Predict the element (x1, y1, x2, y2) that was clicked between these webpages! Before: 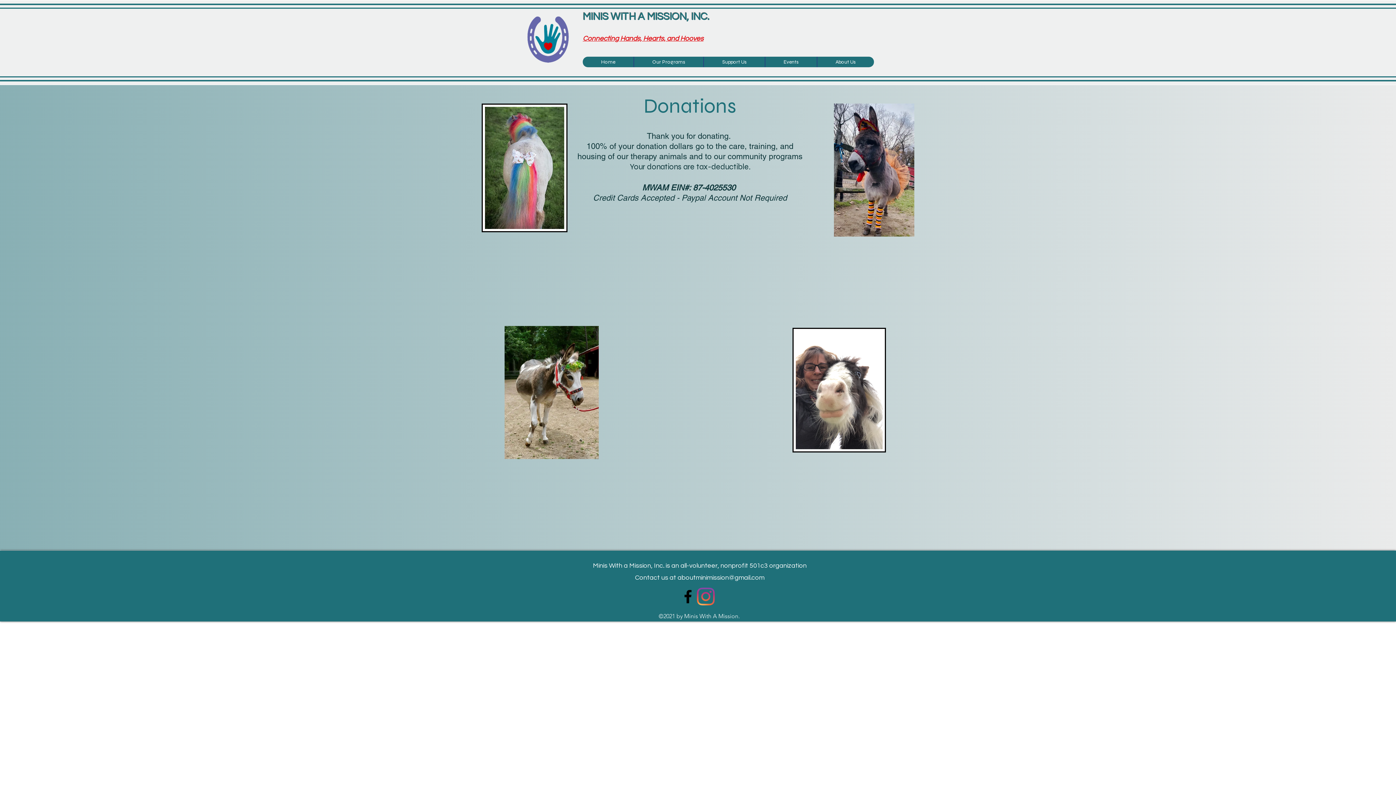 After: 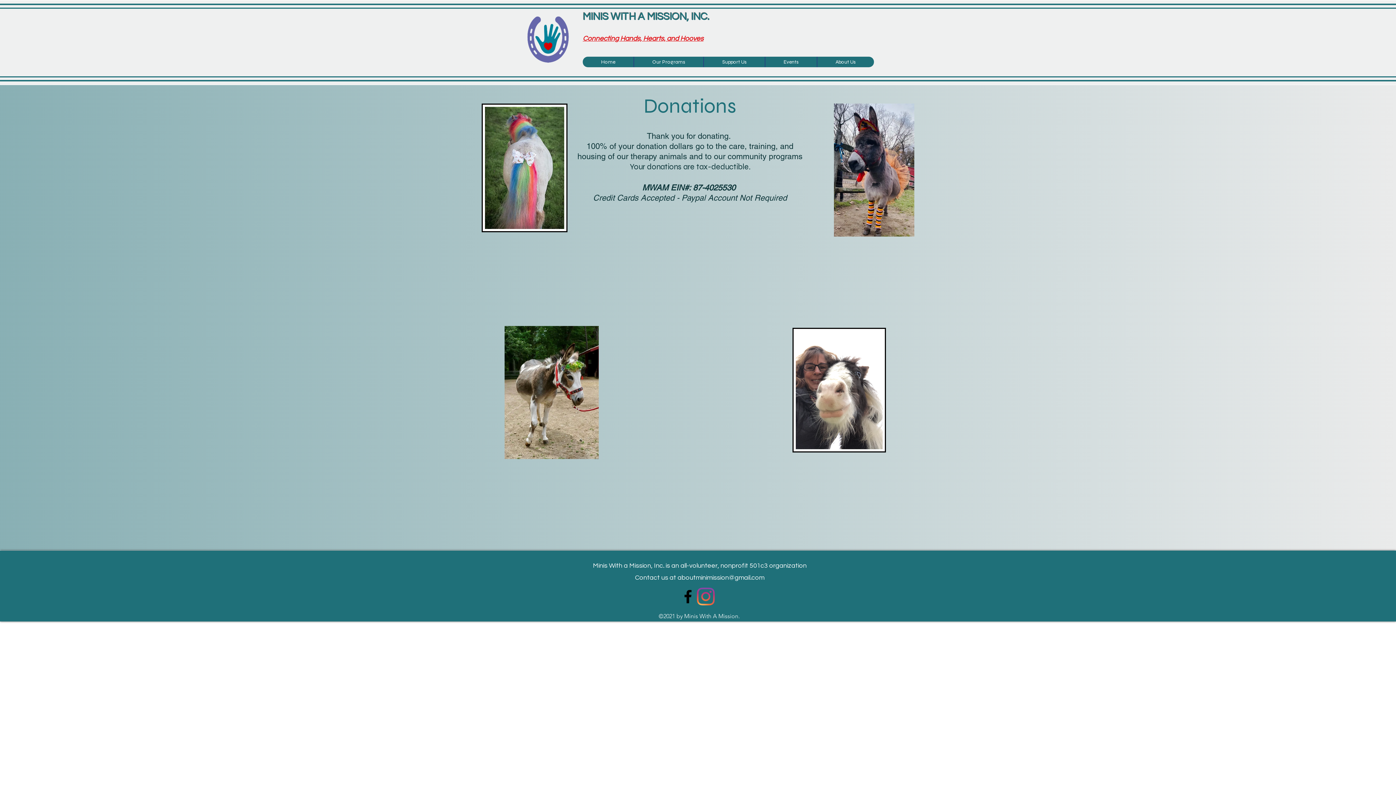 Action: label: aboutminimission@gmail.com bbox: (677, 574, 764, 581)